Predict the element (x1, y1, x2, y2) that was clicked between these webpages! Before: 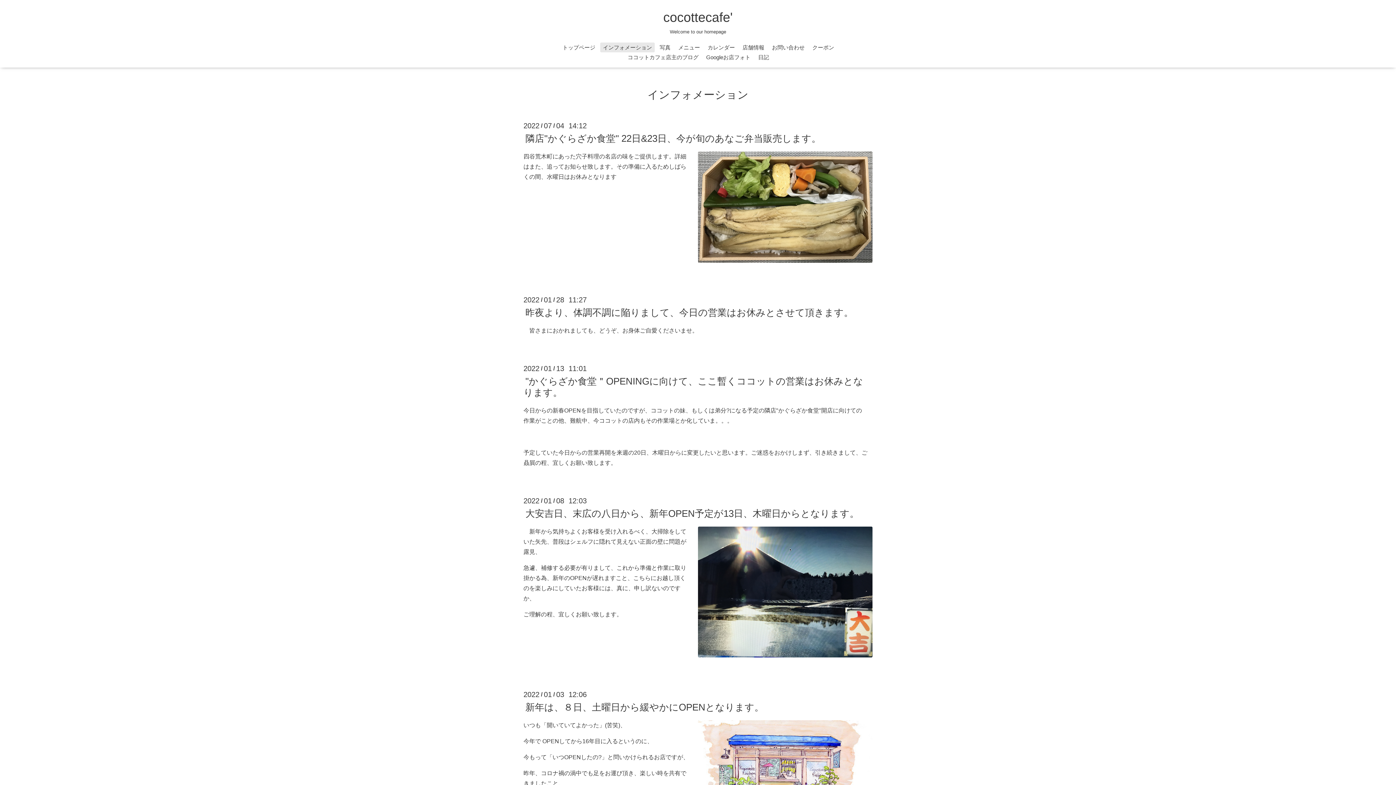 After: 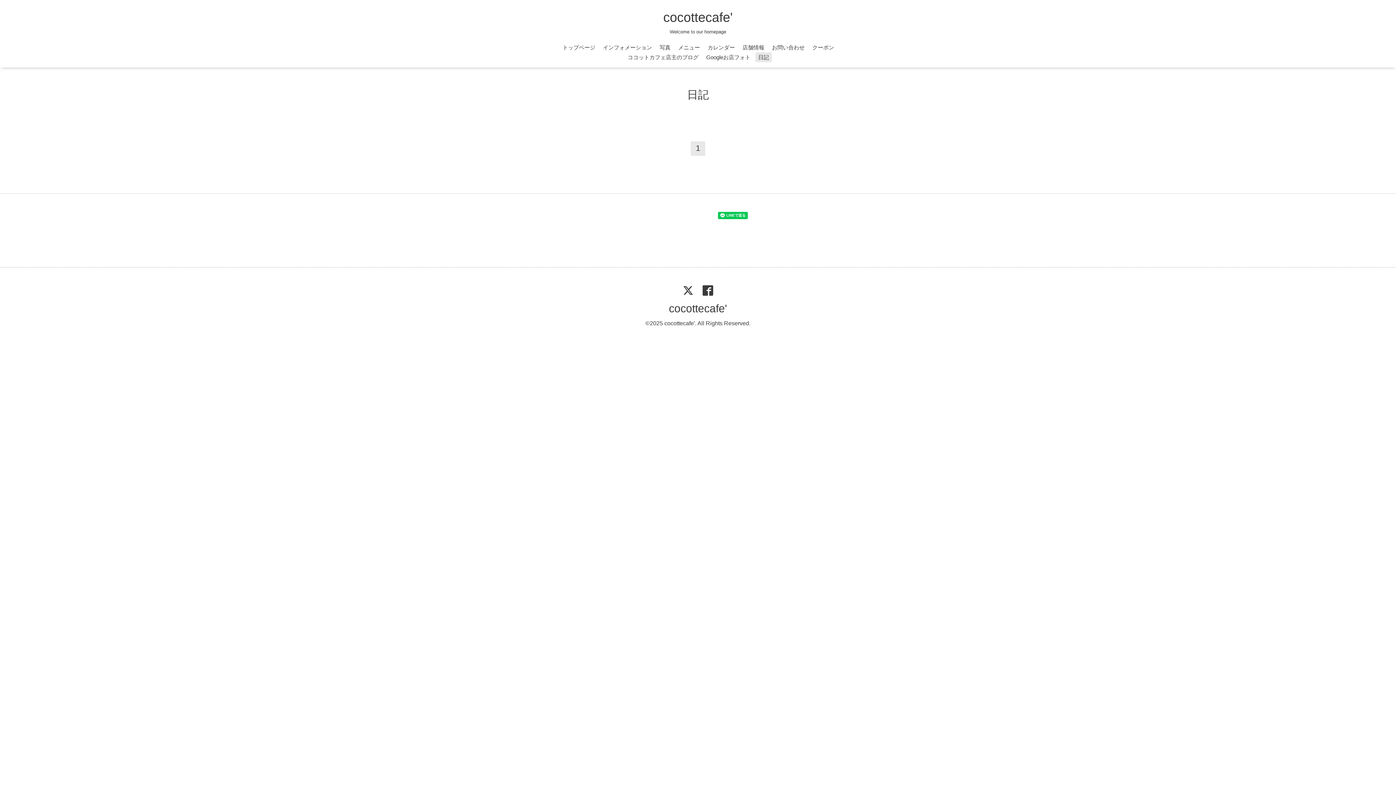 Action: bbox: (755, 52, 772, 62) label: 日記